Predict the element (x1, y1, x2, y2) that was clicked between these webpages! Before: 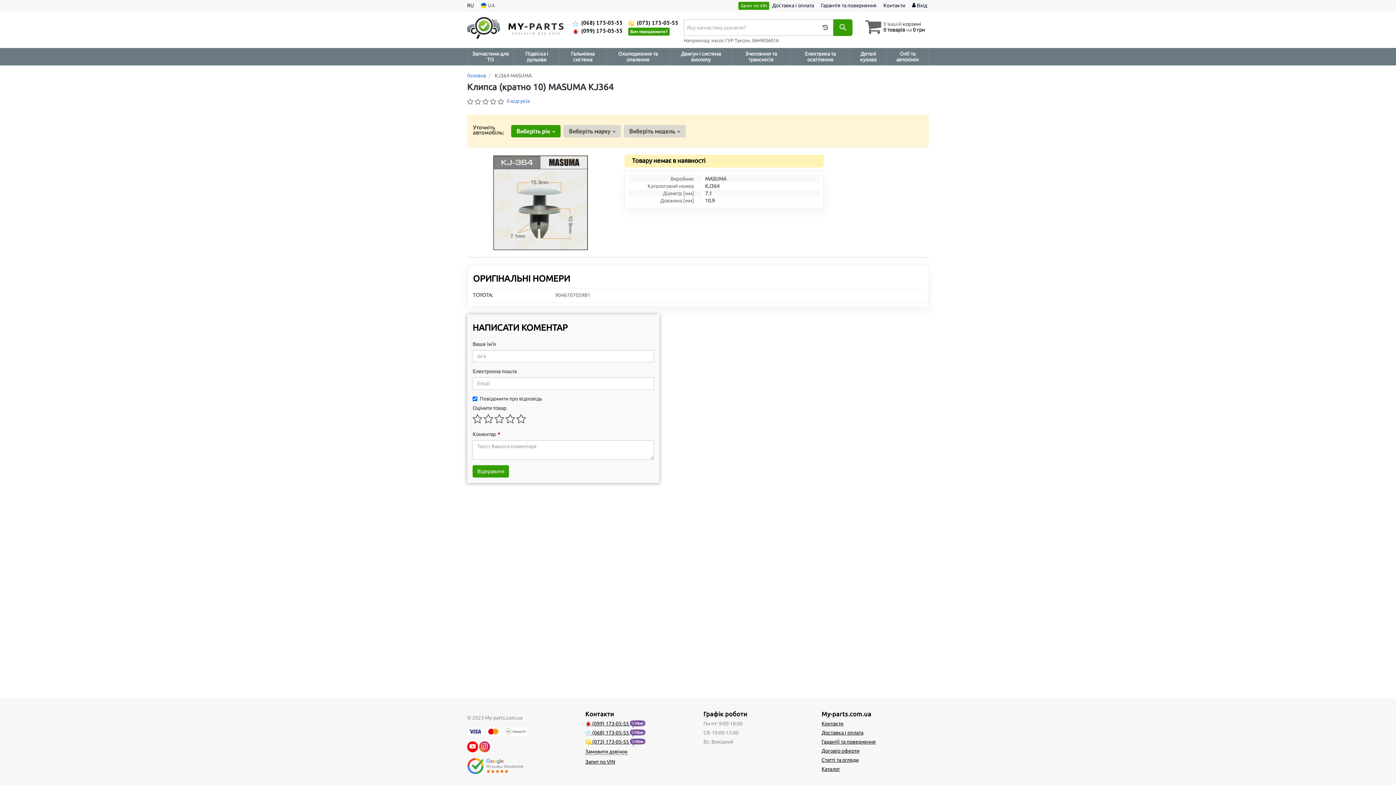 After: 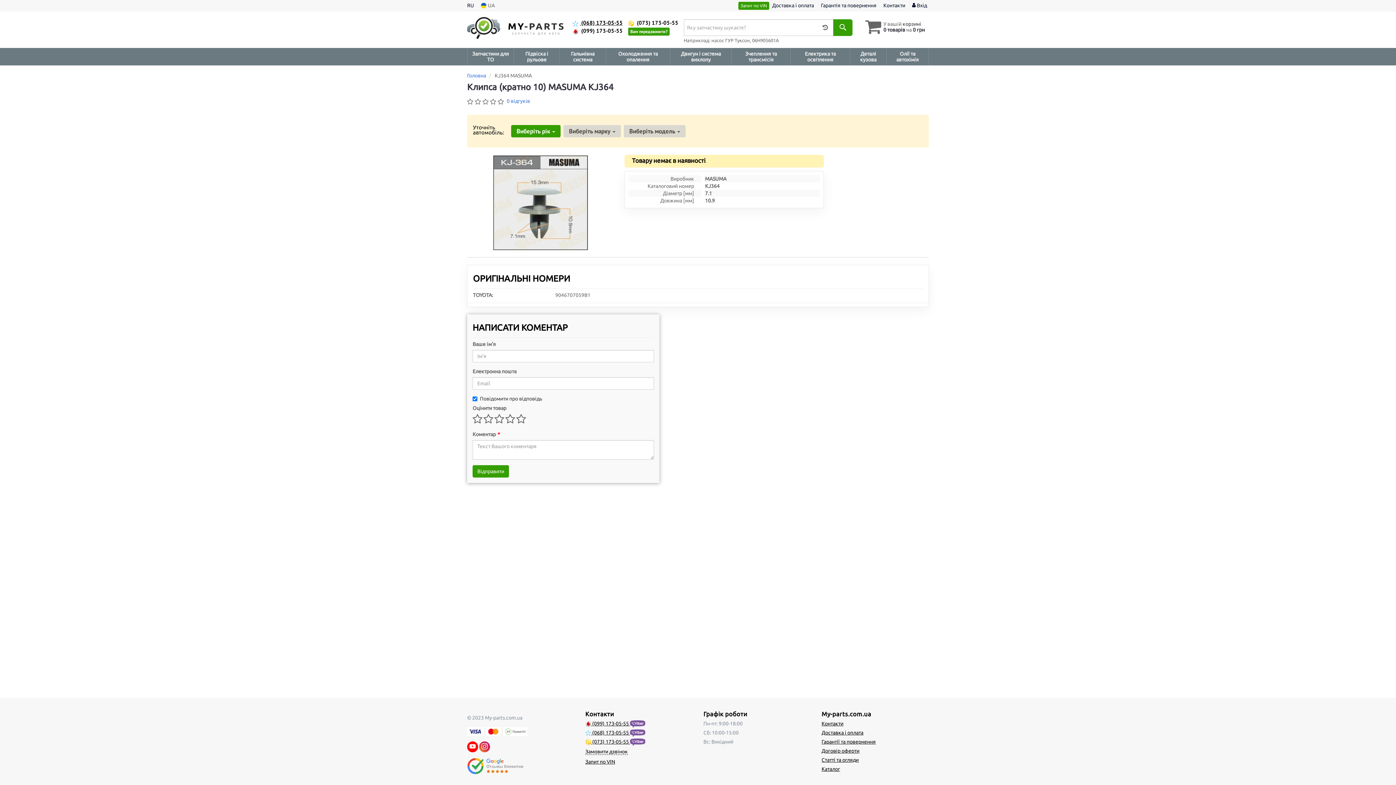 Action: bbox: (572, 19, 622, 26) label:  (068) 173-05-55